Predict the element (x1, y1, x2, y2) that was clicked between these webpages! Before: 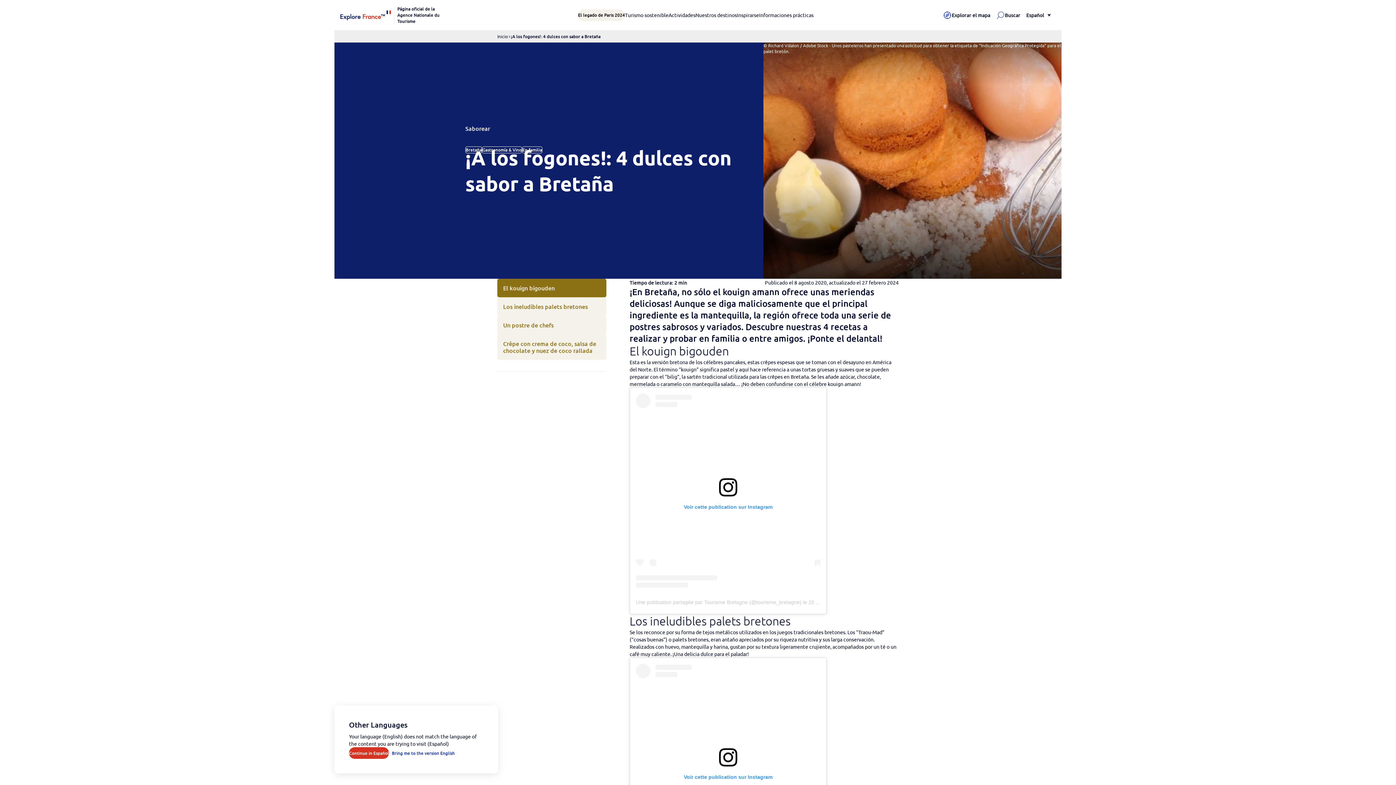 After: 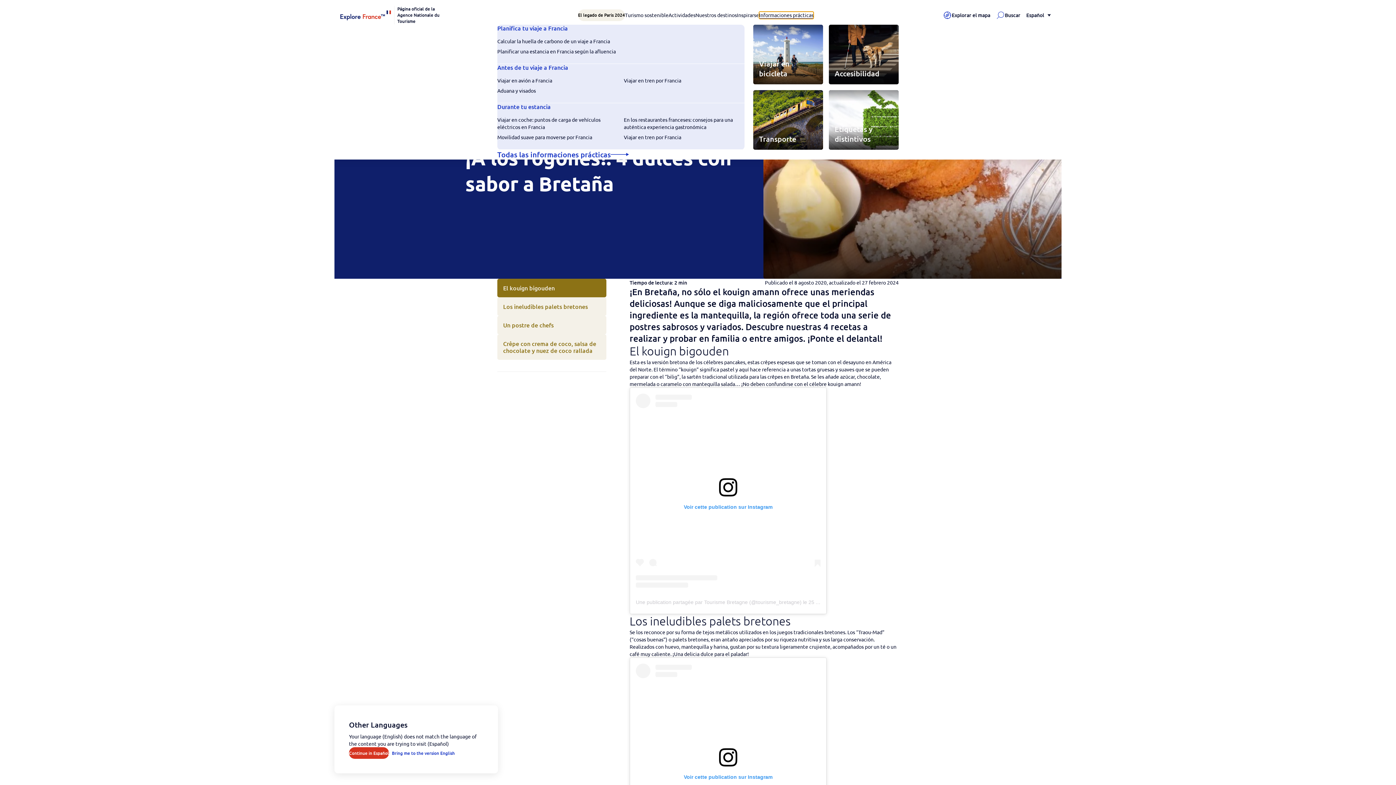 Action: label: Informaciones prácticas bbox: (759, 11, 813, 18)